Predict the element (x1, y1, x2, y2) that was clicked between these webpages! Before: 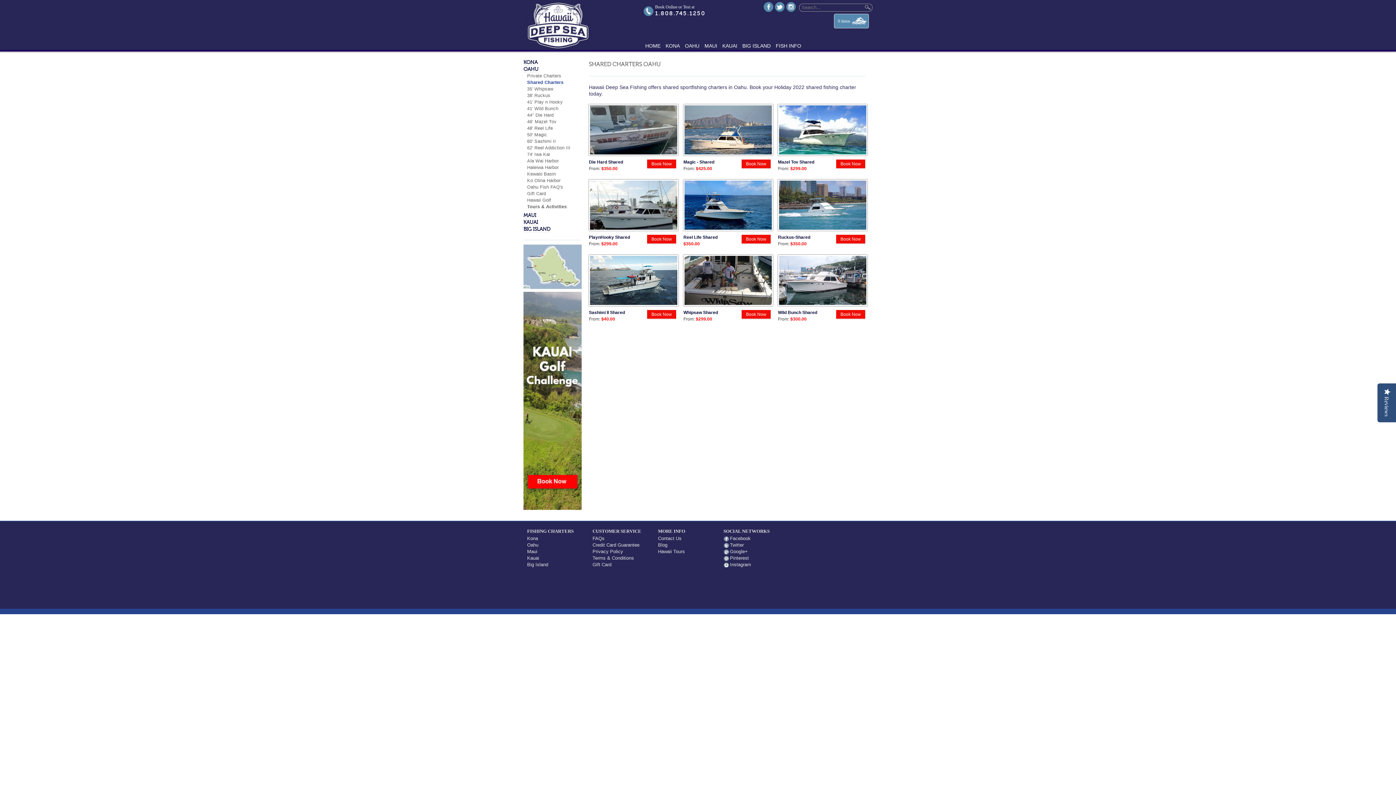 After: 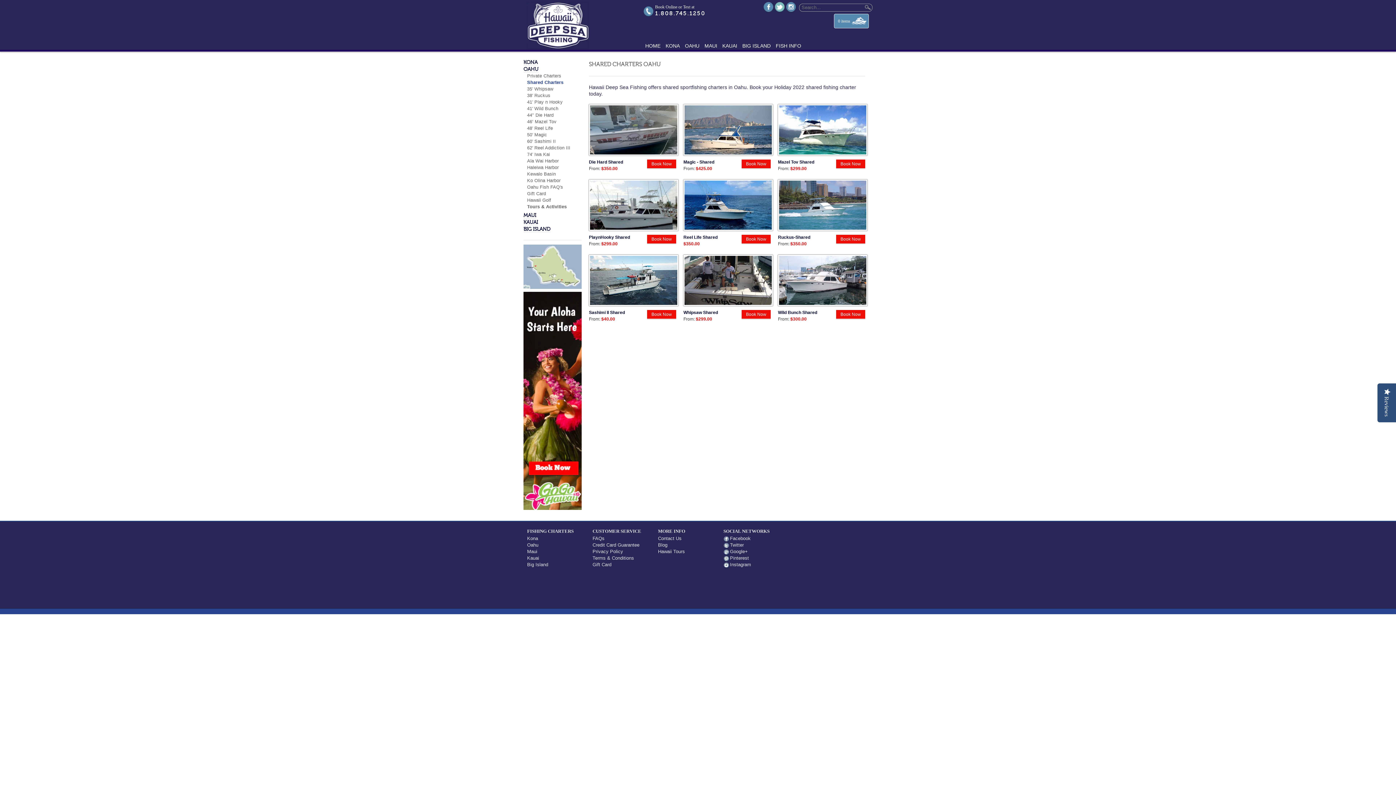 Action: bbox: (774, 1, 784, 12)